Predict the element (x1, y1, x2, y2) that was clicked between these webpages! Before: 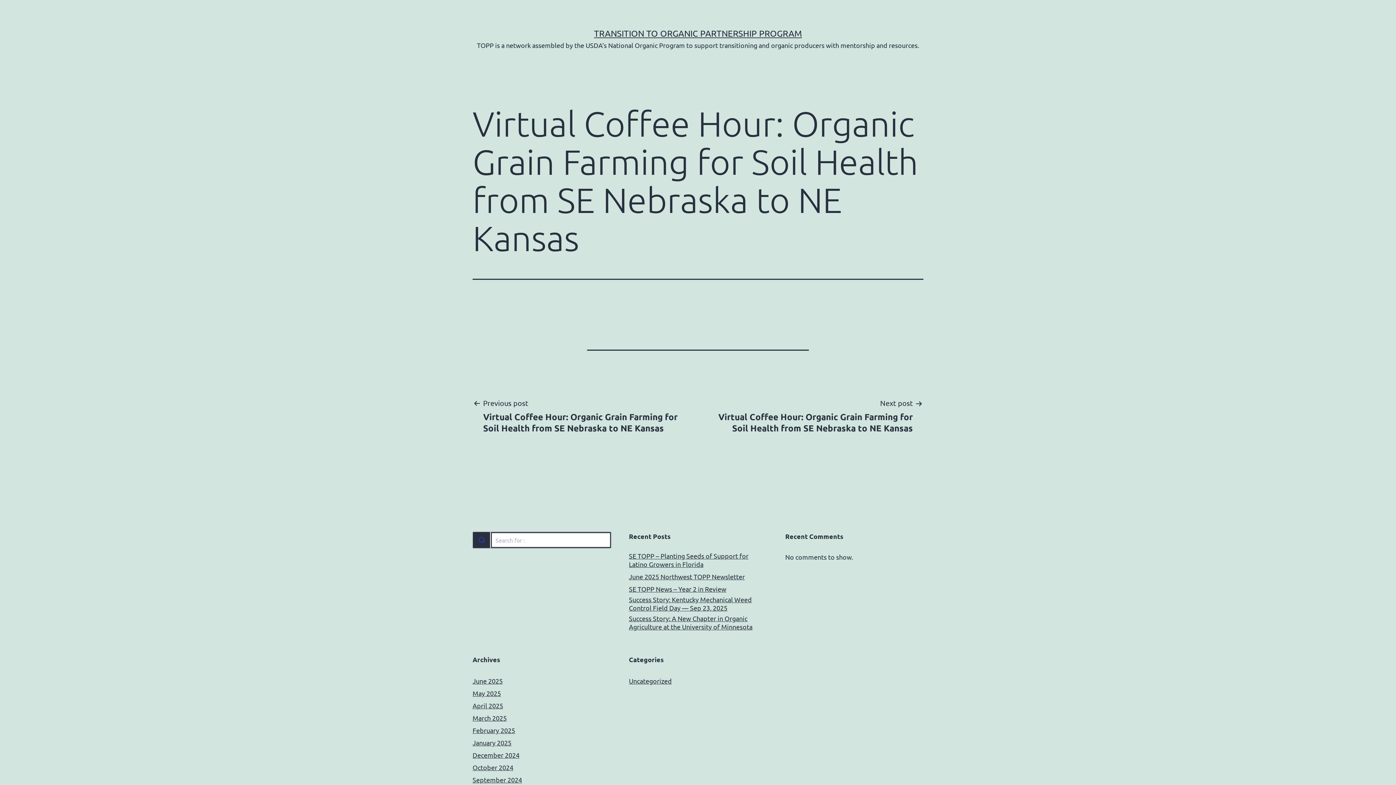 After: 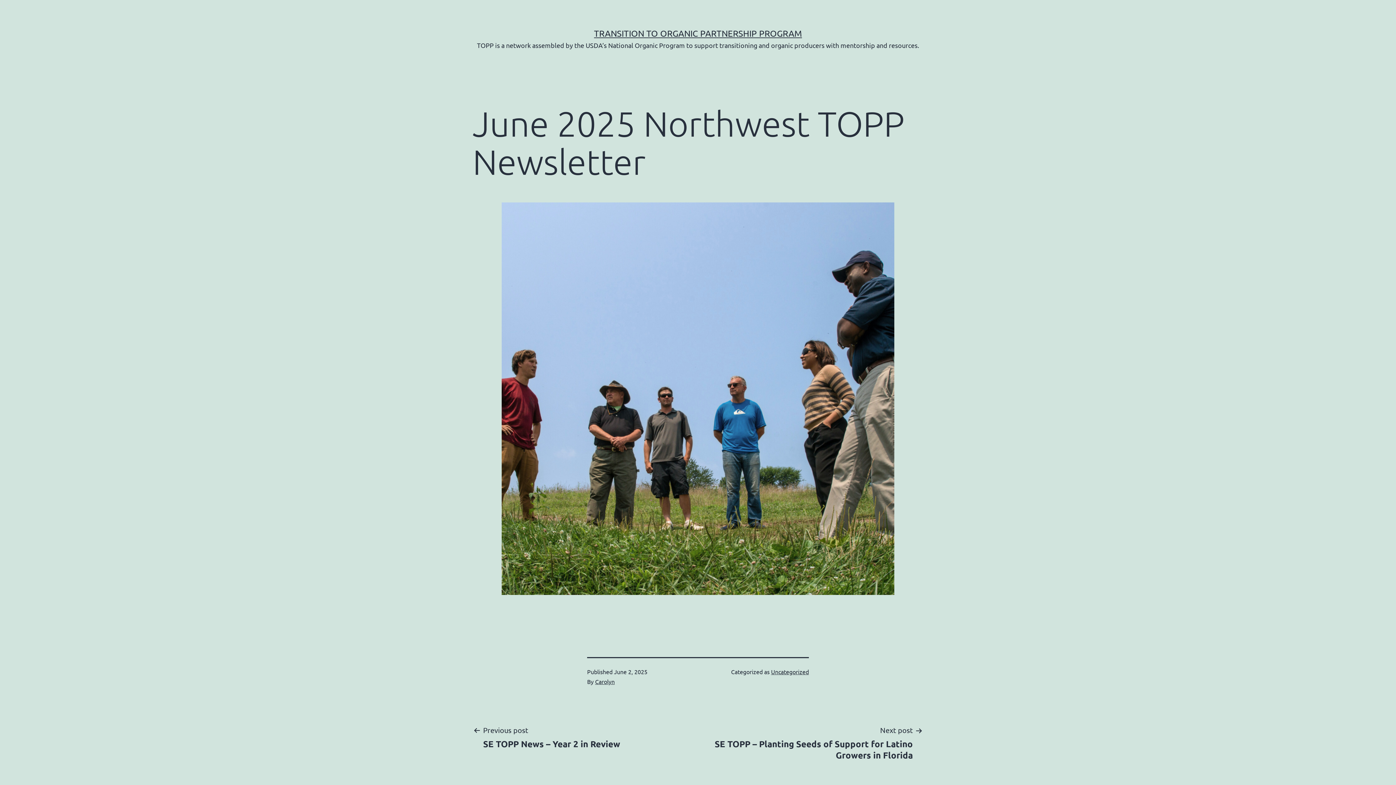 Action: bbox: (629, 572, 745, 581) label: June 2025 Northwest TOPP Newsletter